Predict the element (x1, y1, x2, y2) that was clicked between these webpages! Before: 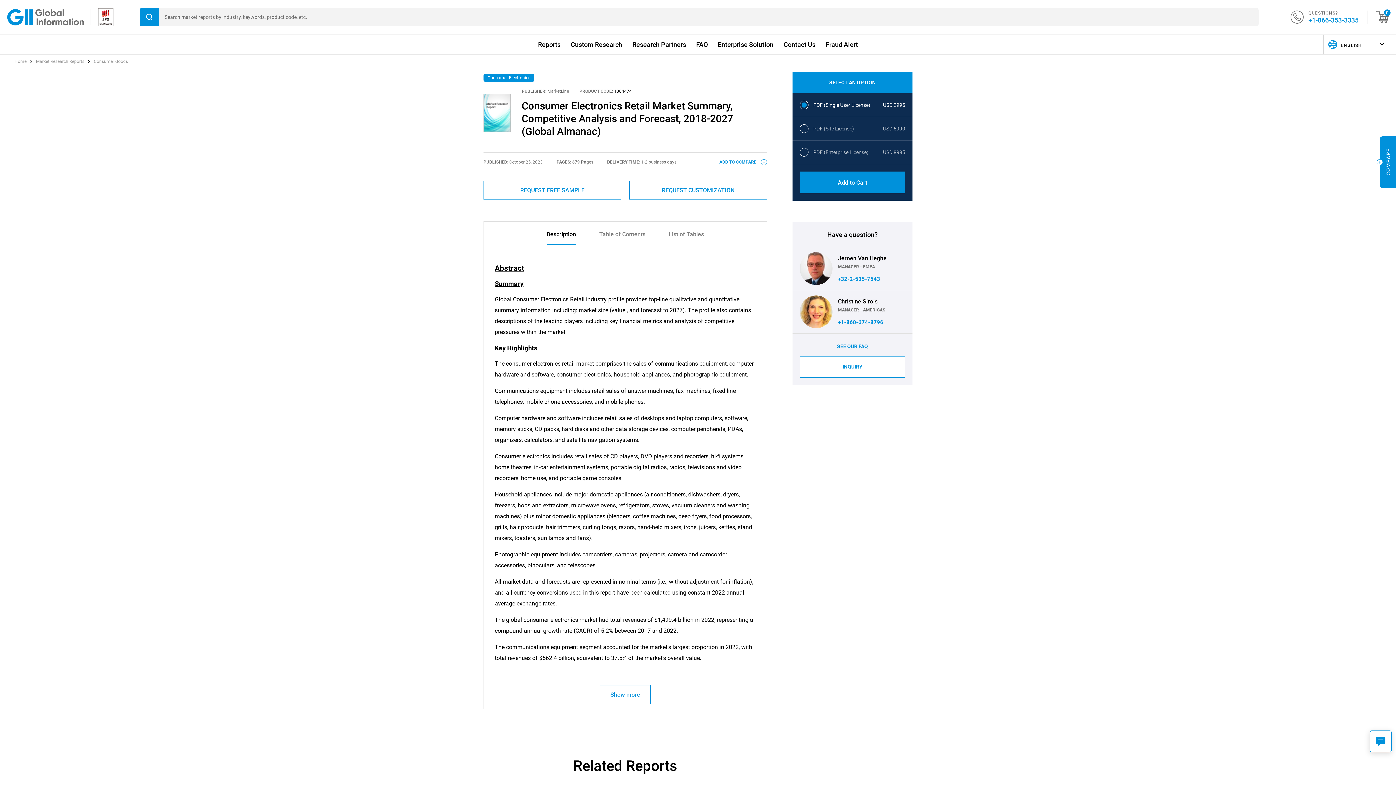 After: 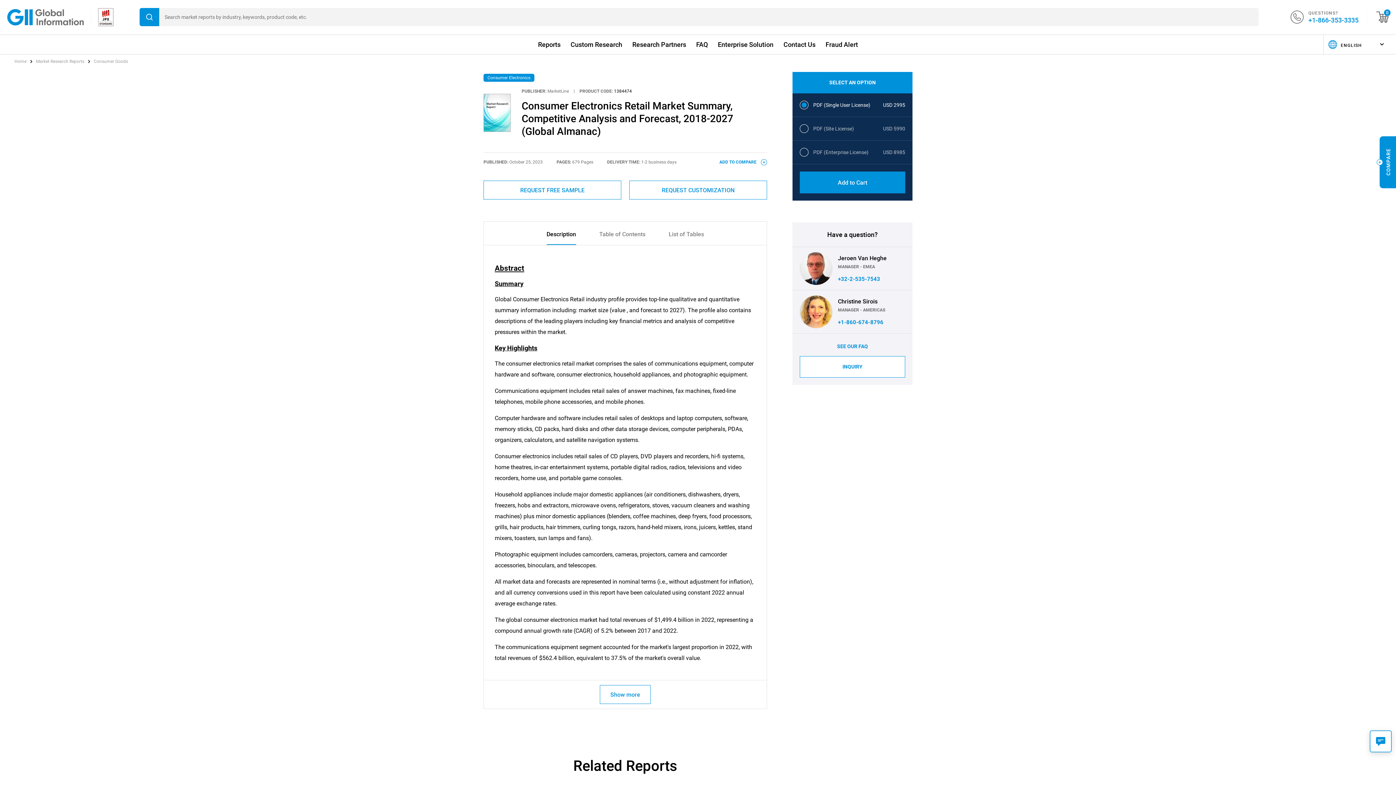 Action: label: Description bbox: (546, 230, 576, 245)